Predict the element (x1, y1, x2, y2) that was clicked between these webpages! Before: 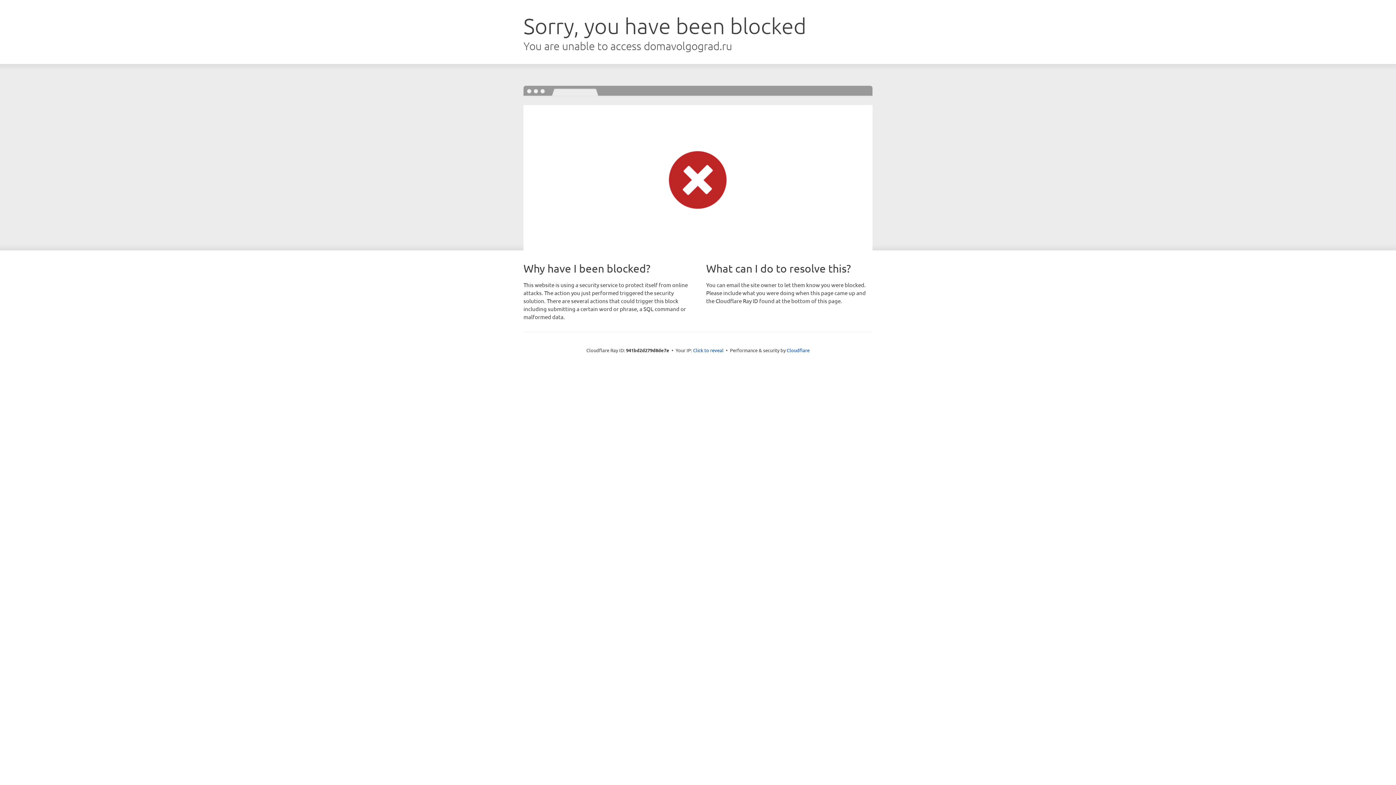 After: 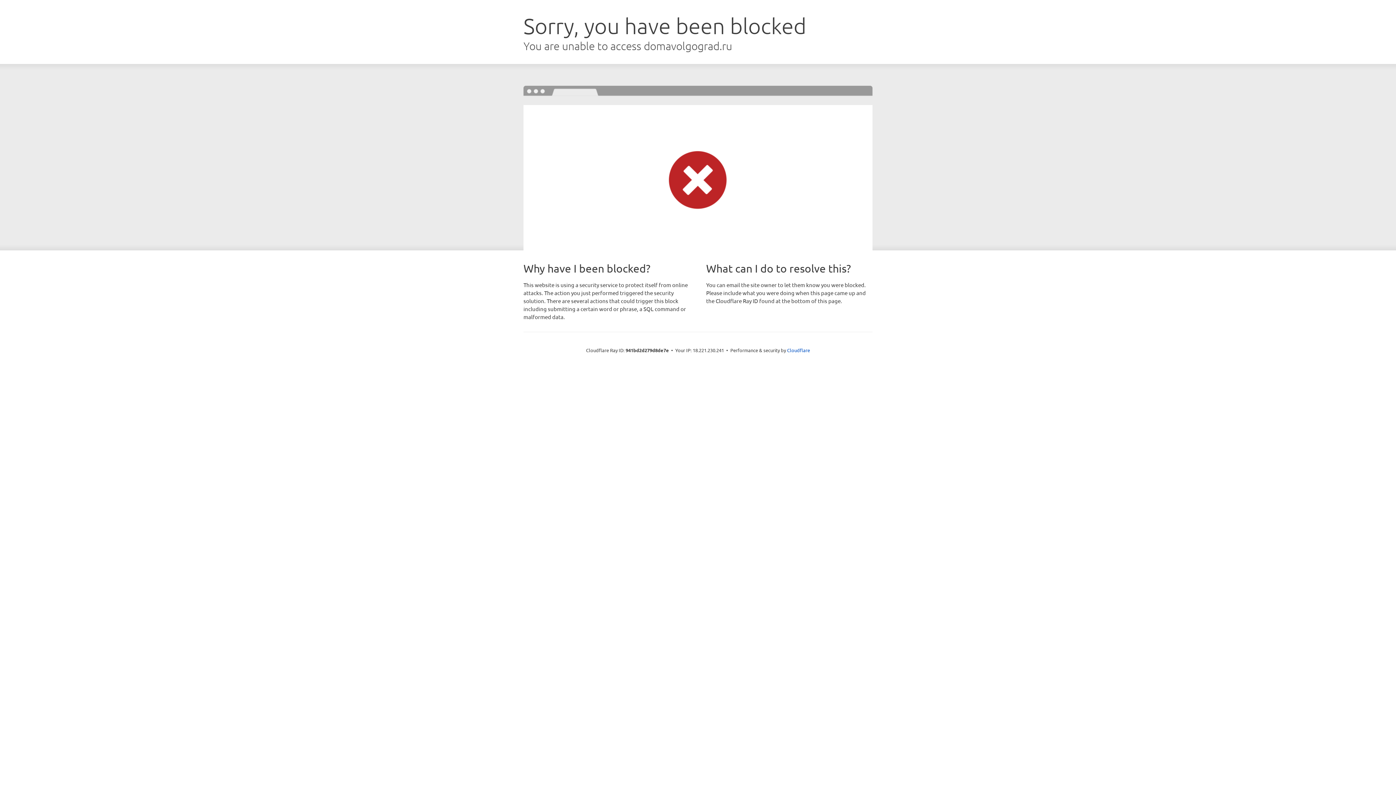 Action: bbox: (693, 346, 723, 353) label: Click to reveal